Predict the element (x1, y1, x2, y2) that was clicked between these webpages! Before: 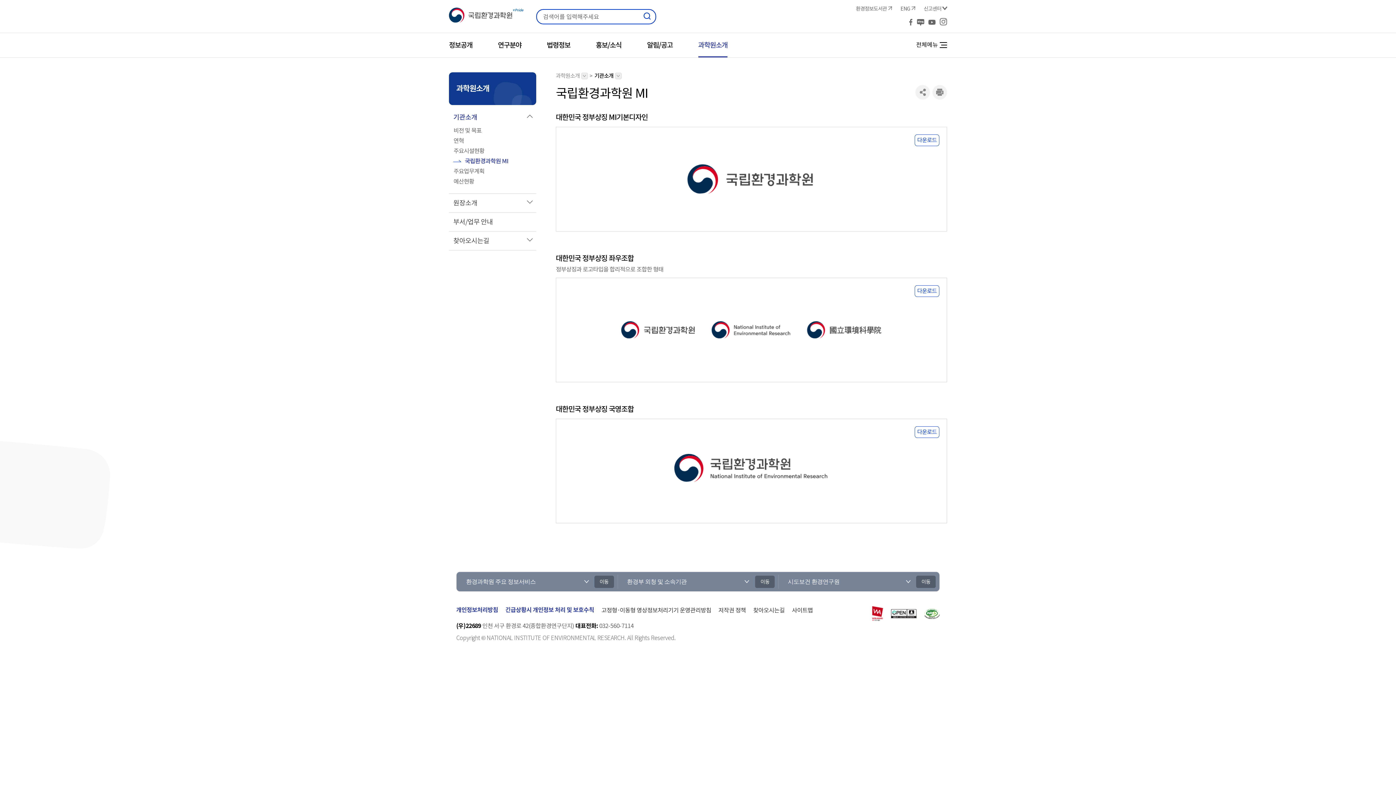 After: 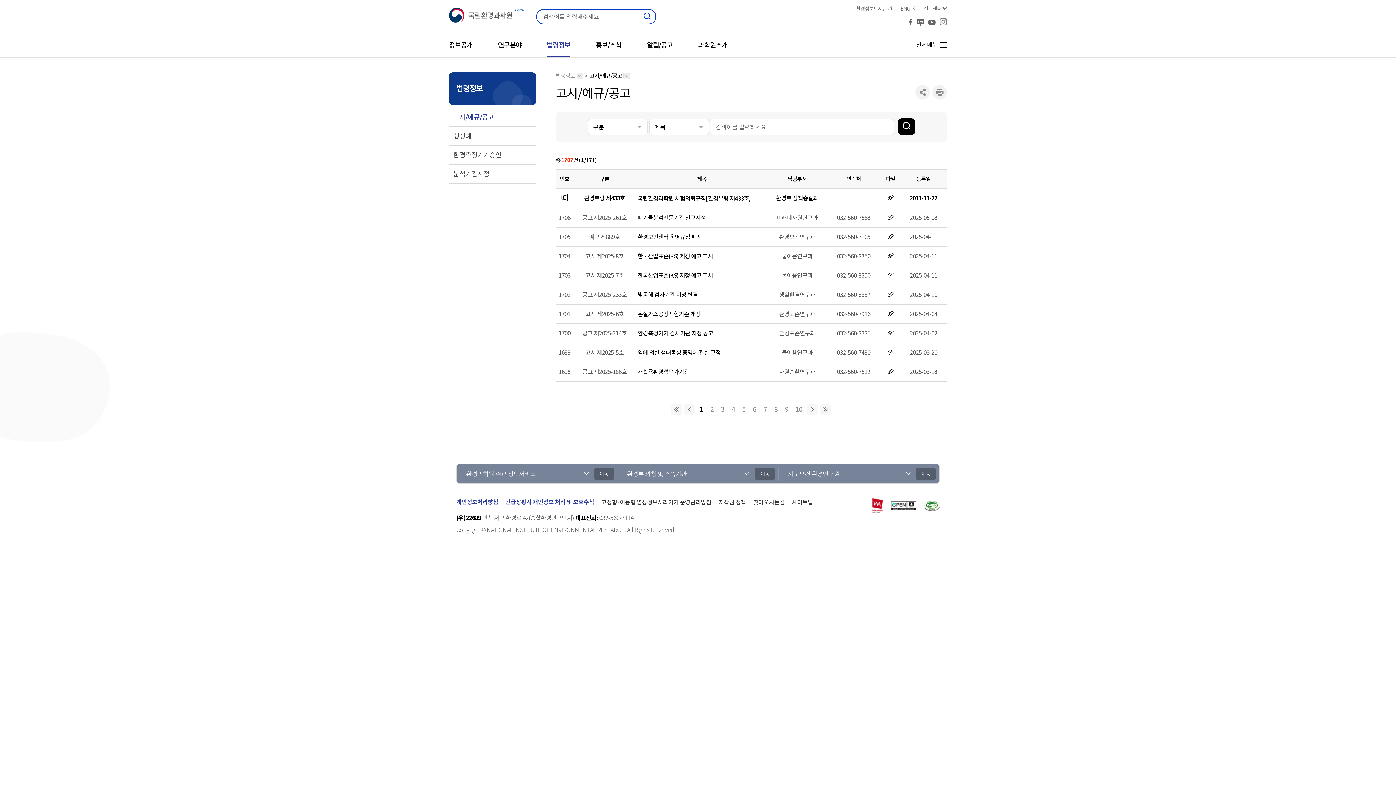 Action: label: 법령정보 bbox: (547, 32, 570, 57)